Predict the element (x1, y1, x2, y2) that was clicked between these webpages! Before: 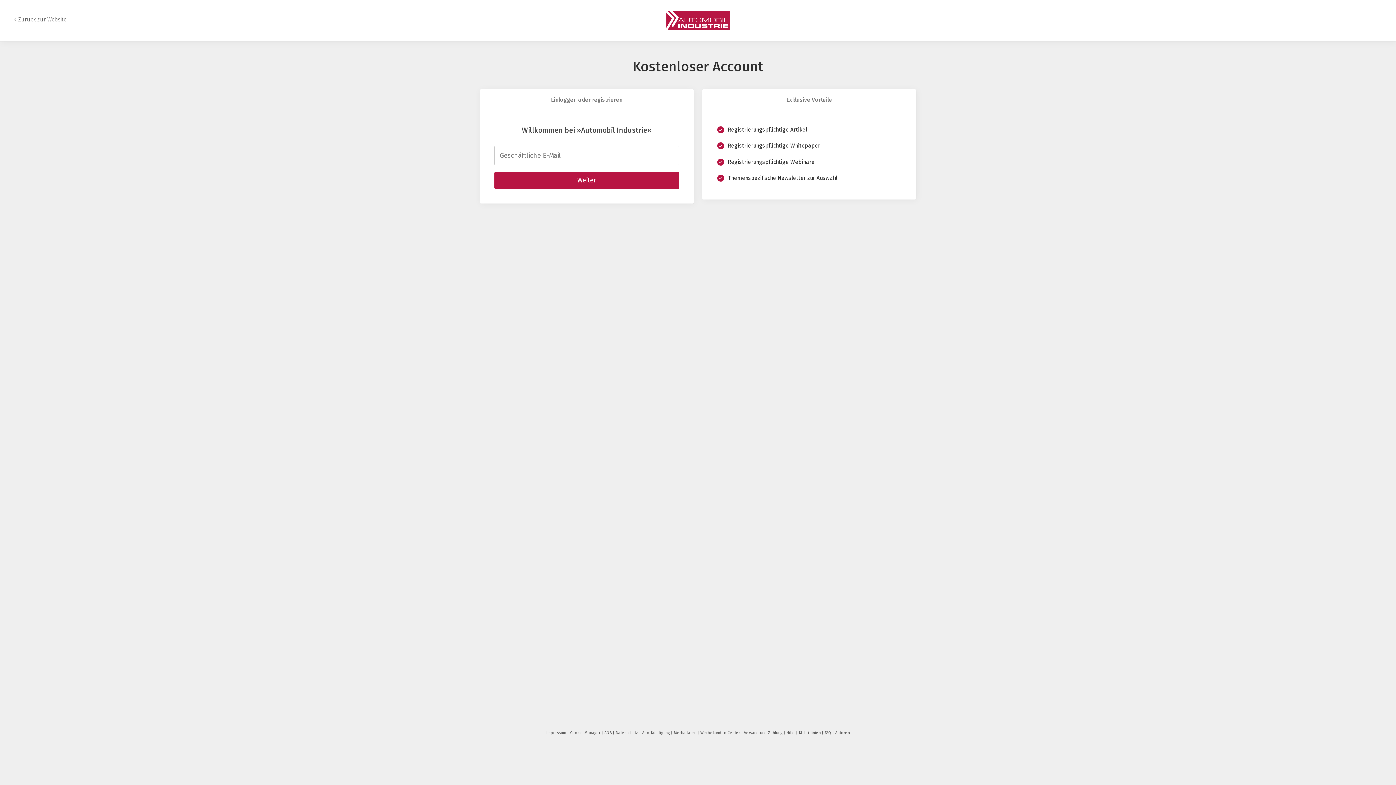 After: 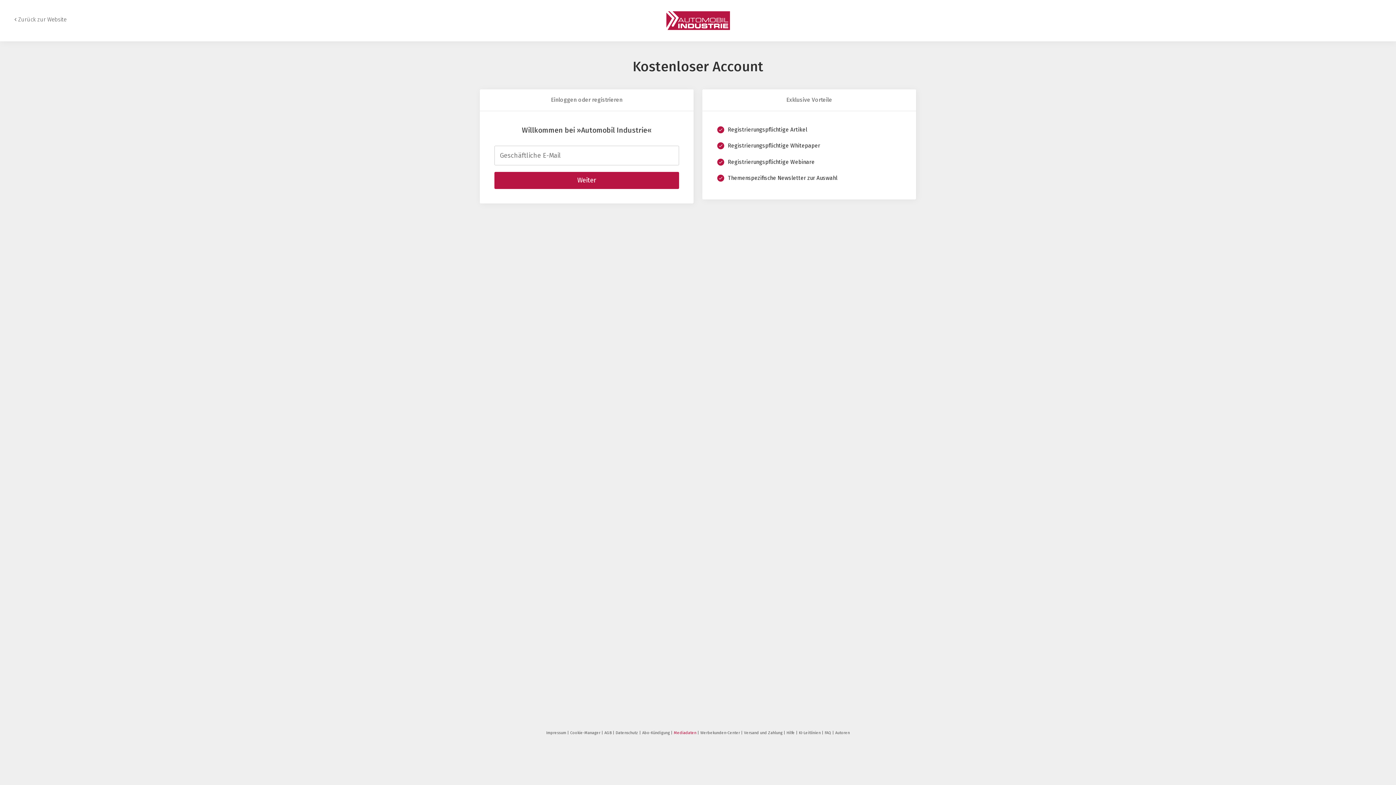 Action: label: Mediadaten  bbox: (674, 730, 699, 735)